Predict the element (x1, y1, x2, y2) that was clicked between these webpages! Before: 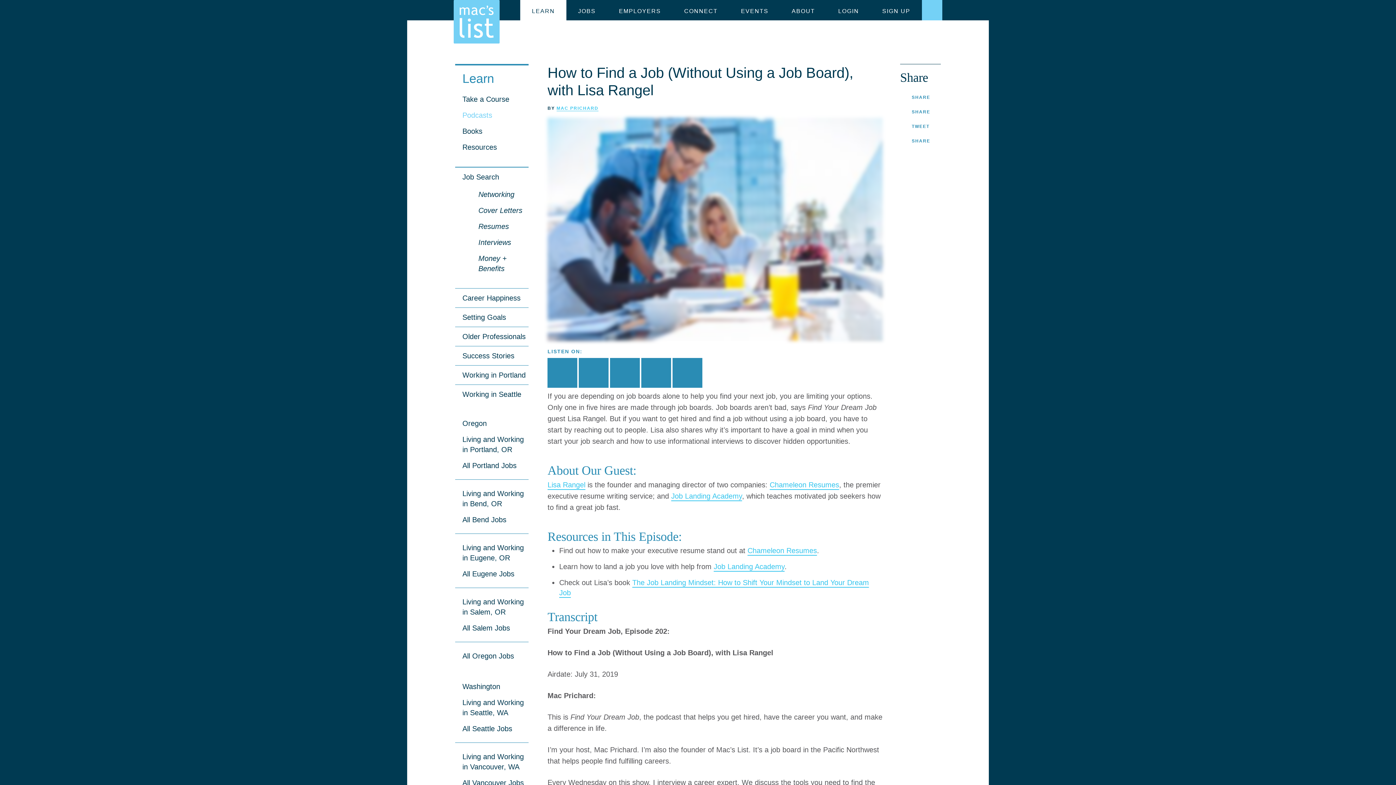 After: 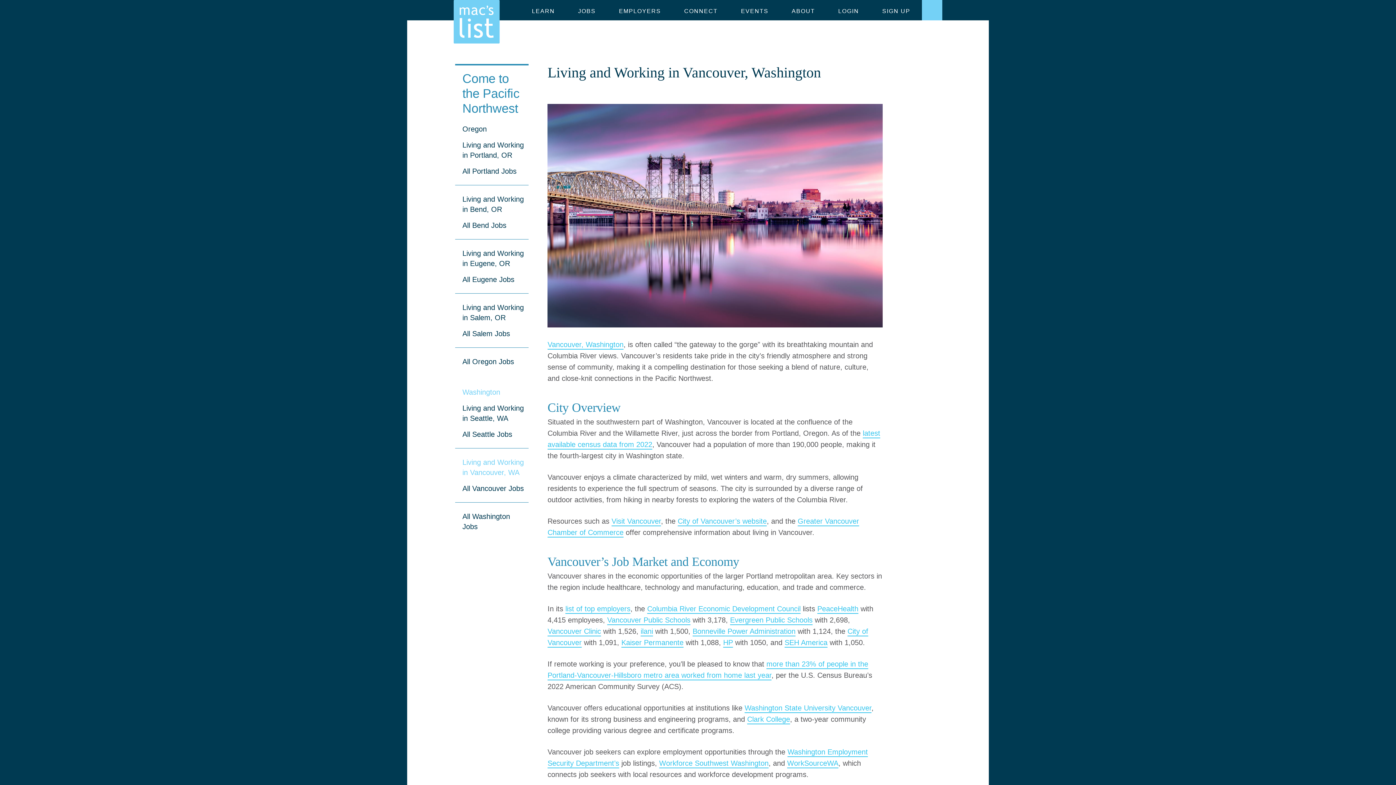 Action: label: Living and Working in Vancouver, WA bbox: (455, 749, 528, 775)